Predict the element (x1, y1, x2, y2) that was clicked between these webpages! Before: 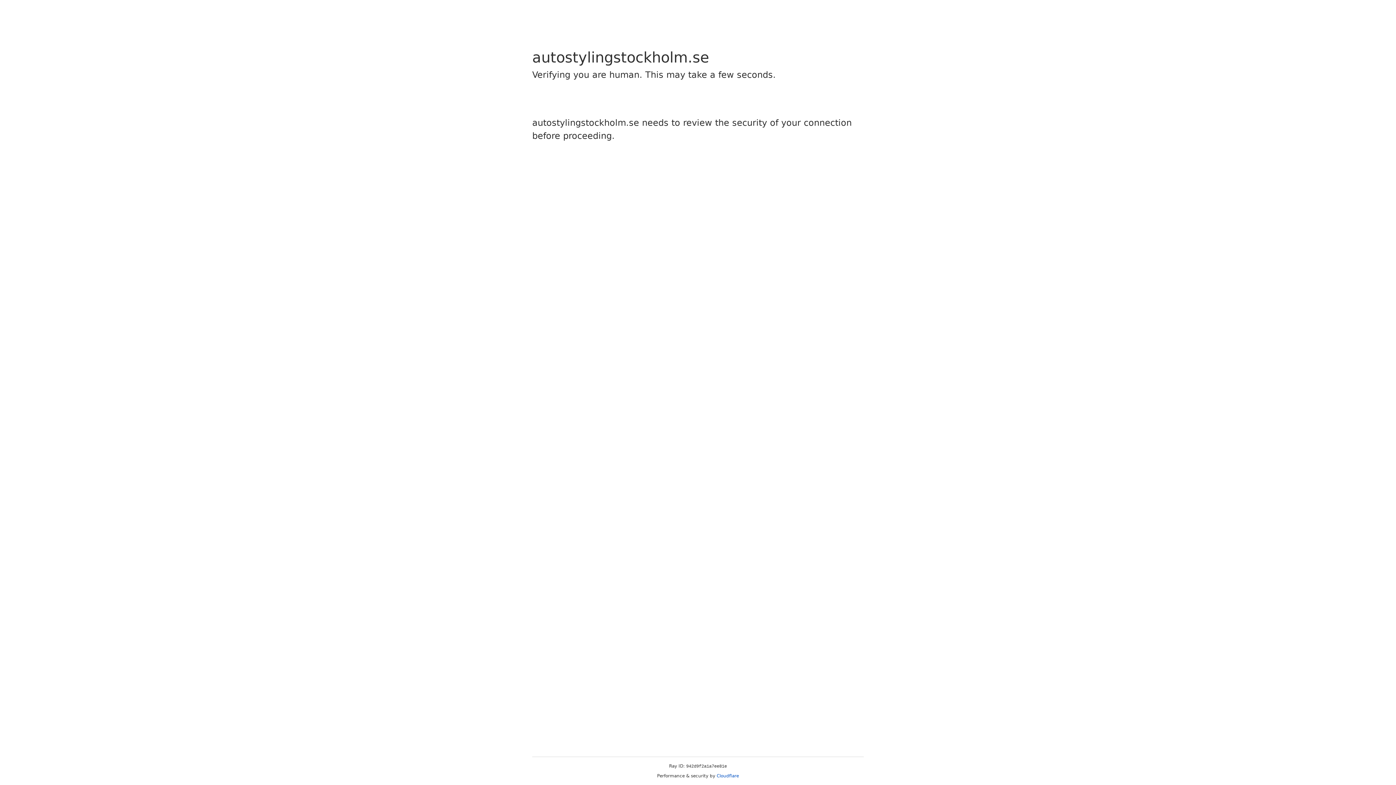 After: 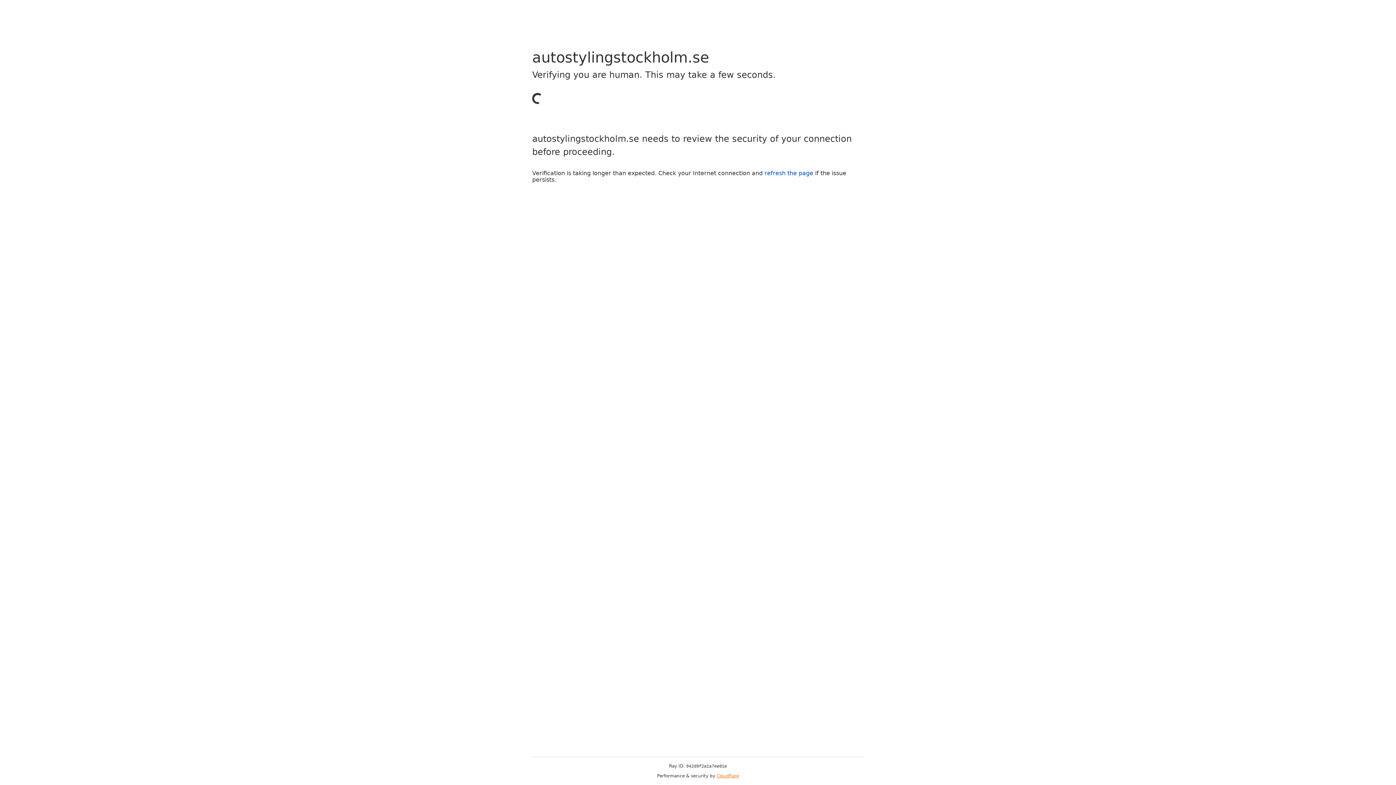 Action: label: Cloudflare bbox: (716, 773, 739, 778)